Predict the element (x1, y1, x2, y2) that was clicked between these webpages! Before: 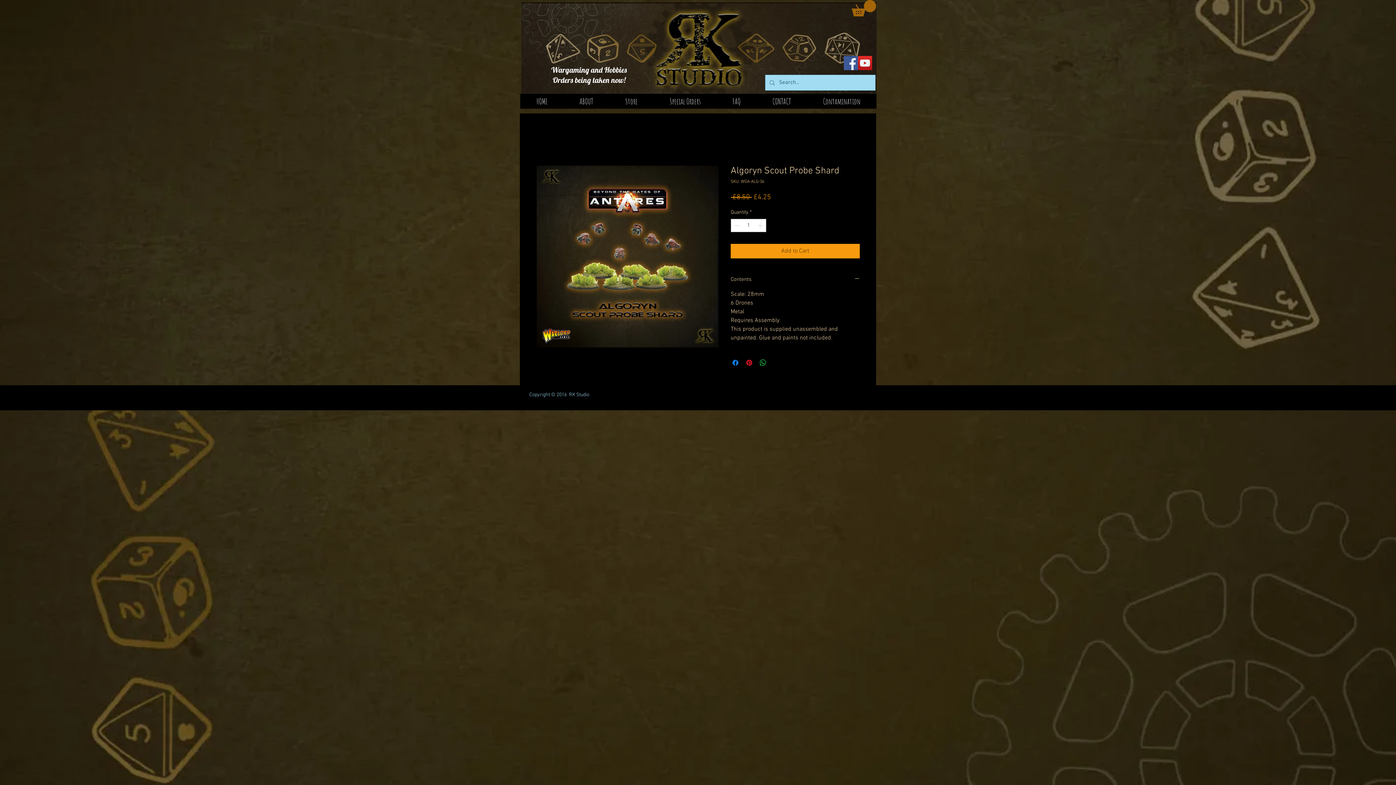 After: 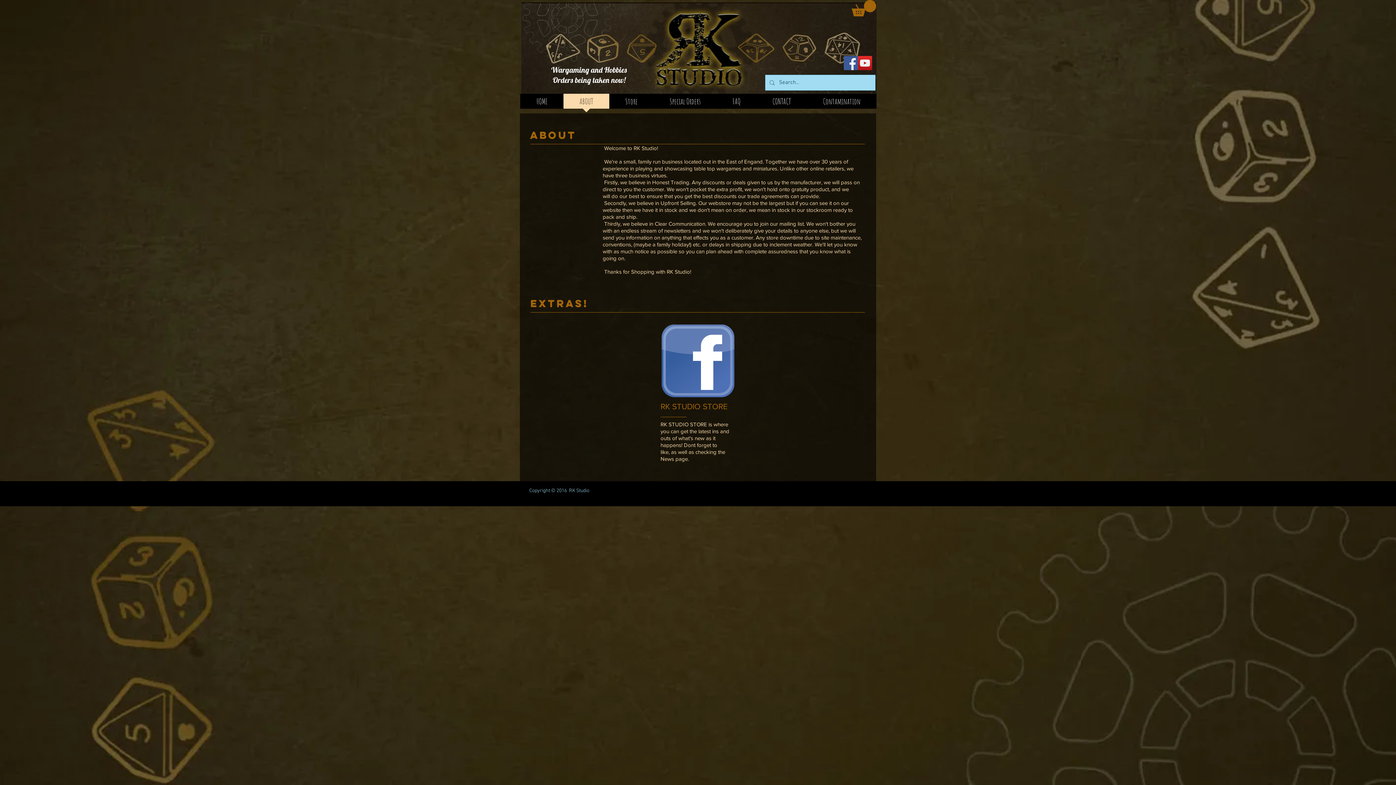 Action: bbox: (563, 93, 609, 113) label: ABOUT